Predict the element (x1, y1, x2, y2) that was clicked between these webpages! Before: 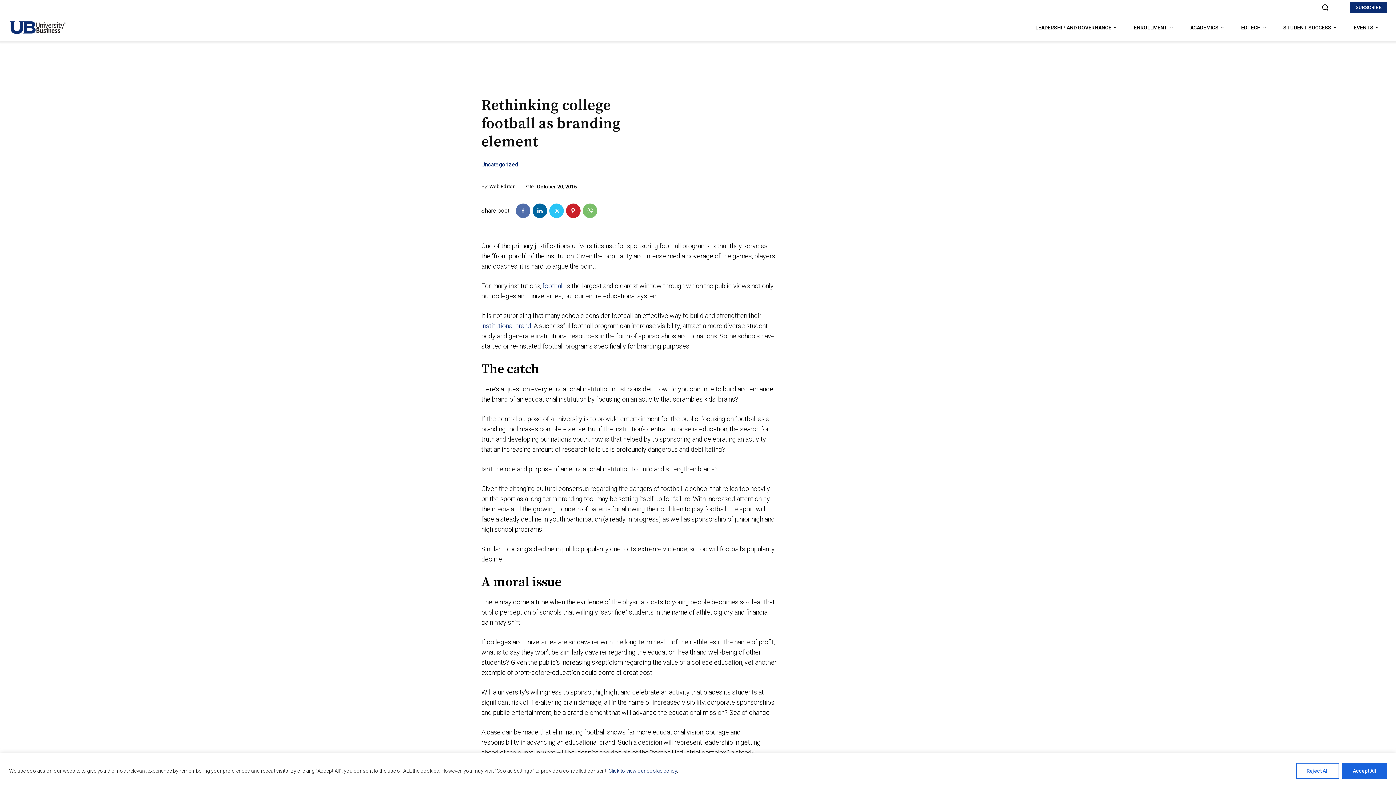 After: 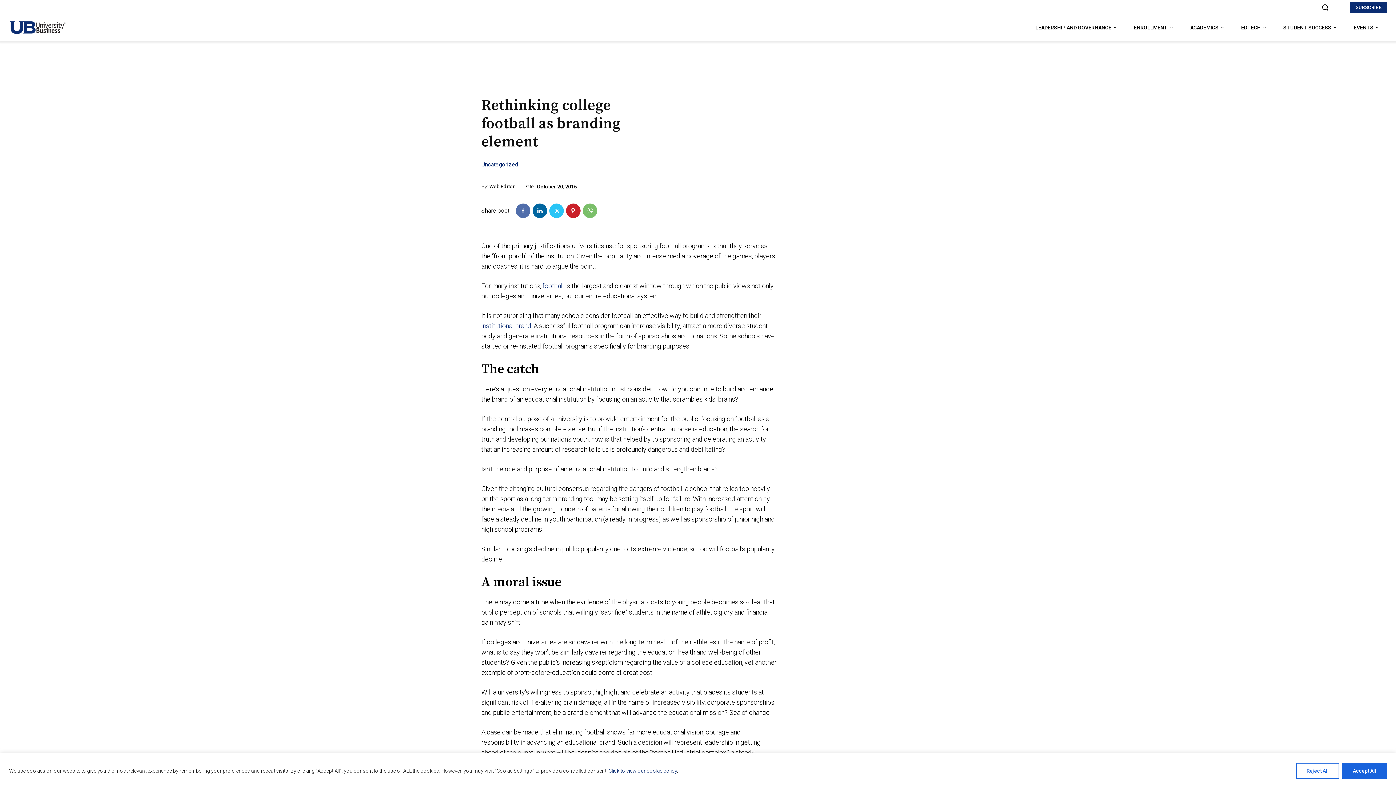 Action: bbox: (608, 768, 677, 774) label: Click to view our cookie policy